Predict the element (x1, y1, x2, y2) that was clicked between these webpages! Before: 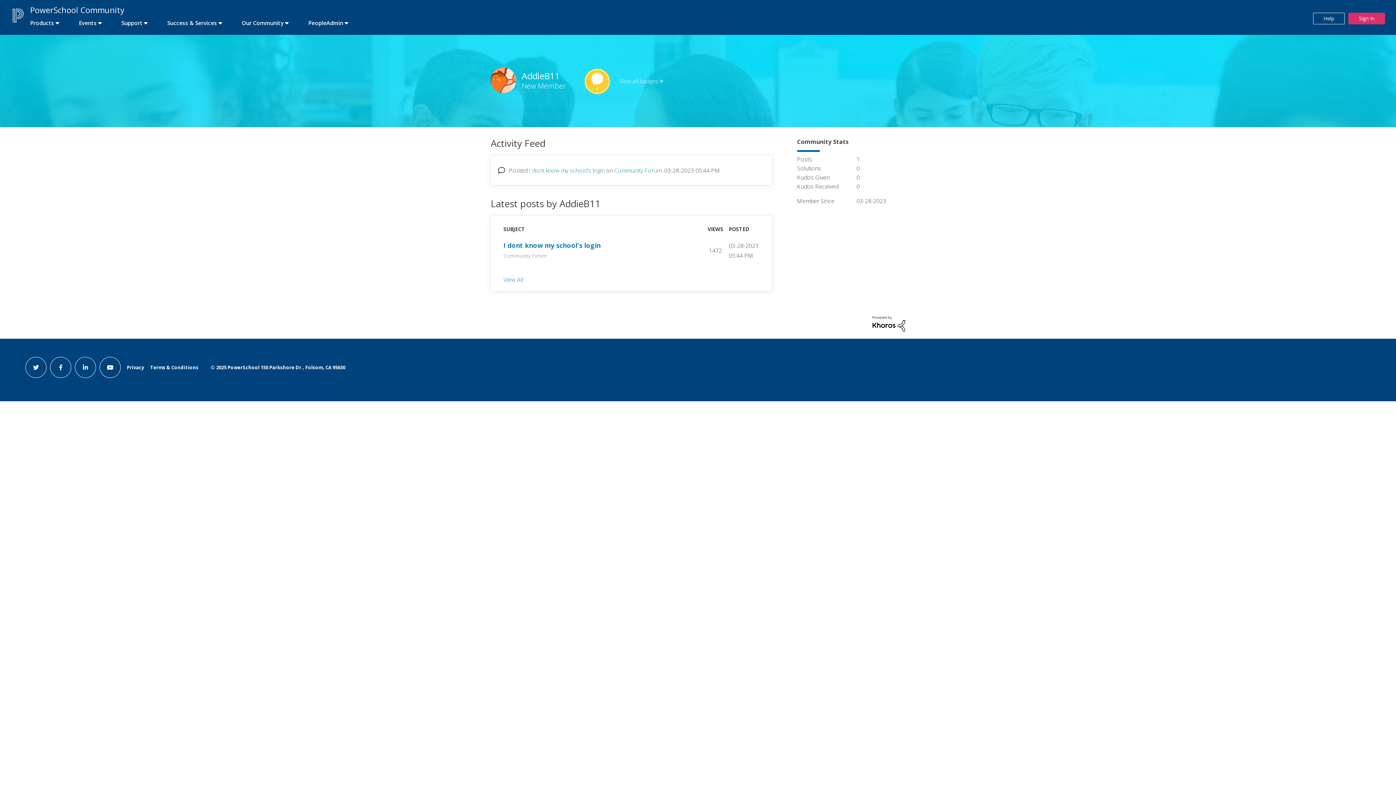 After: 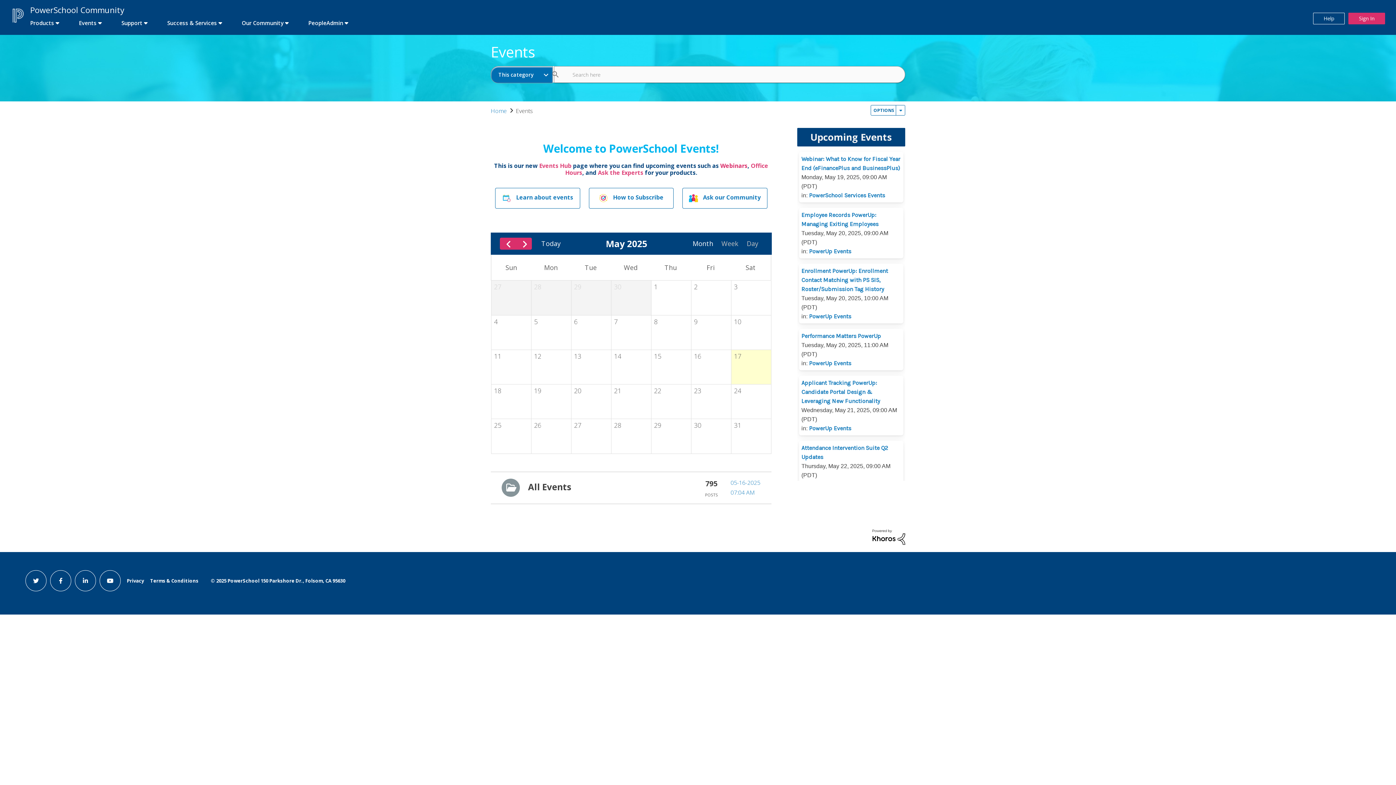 Action: bbox: (69, 16, 110, 29) label: first link